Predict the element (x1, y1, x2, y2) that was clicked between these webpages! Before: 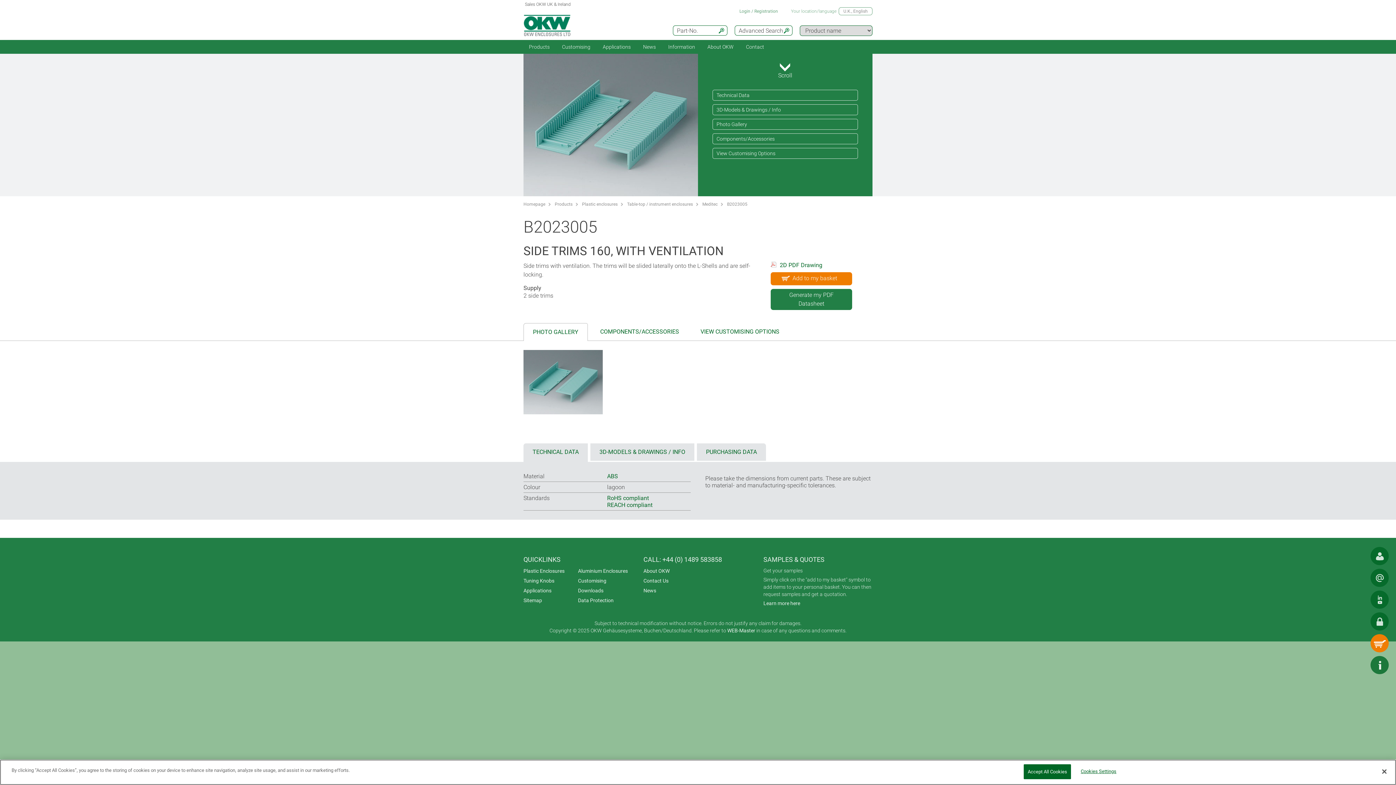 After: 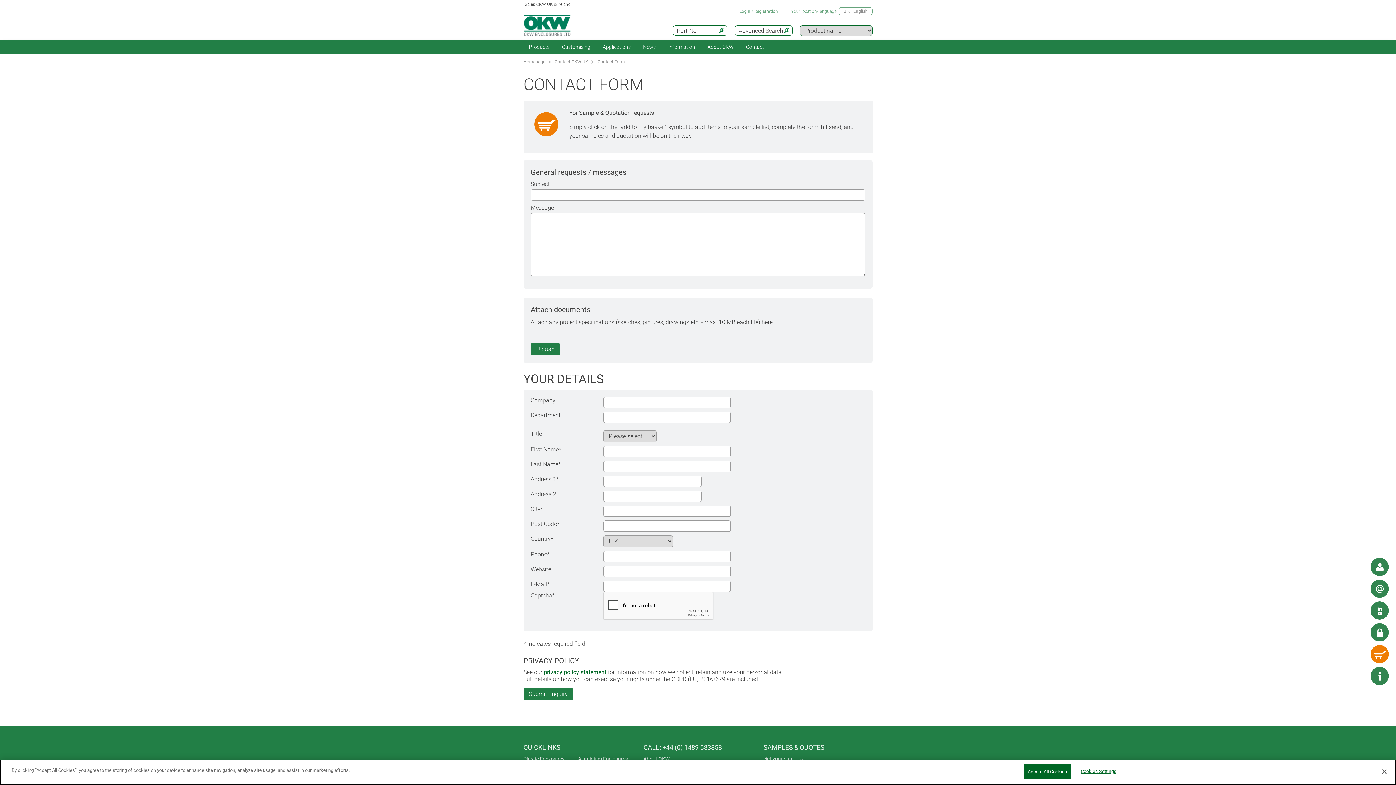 Action: bbox: (1370, 569, 1389, 587)